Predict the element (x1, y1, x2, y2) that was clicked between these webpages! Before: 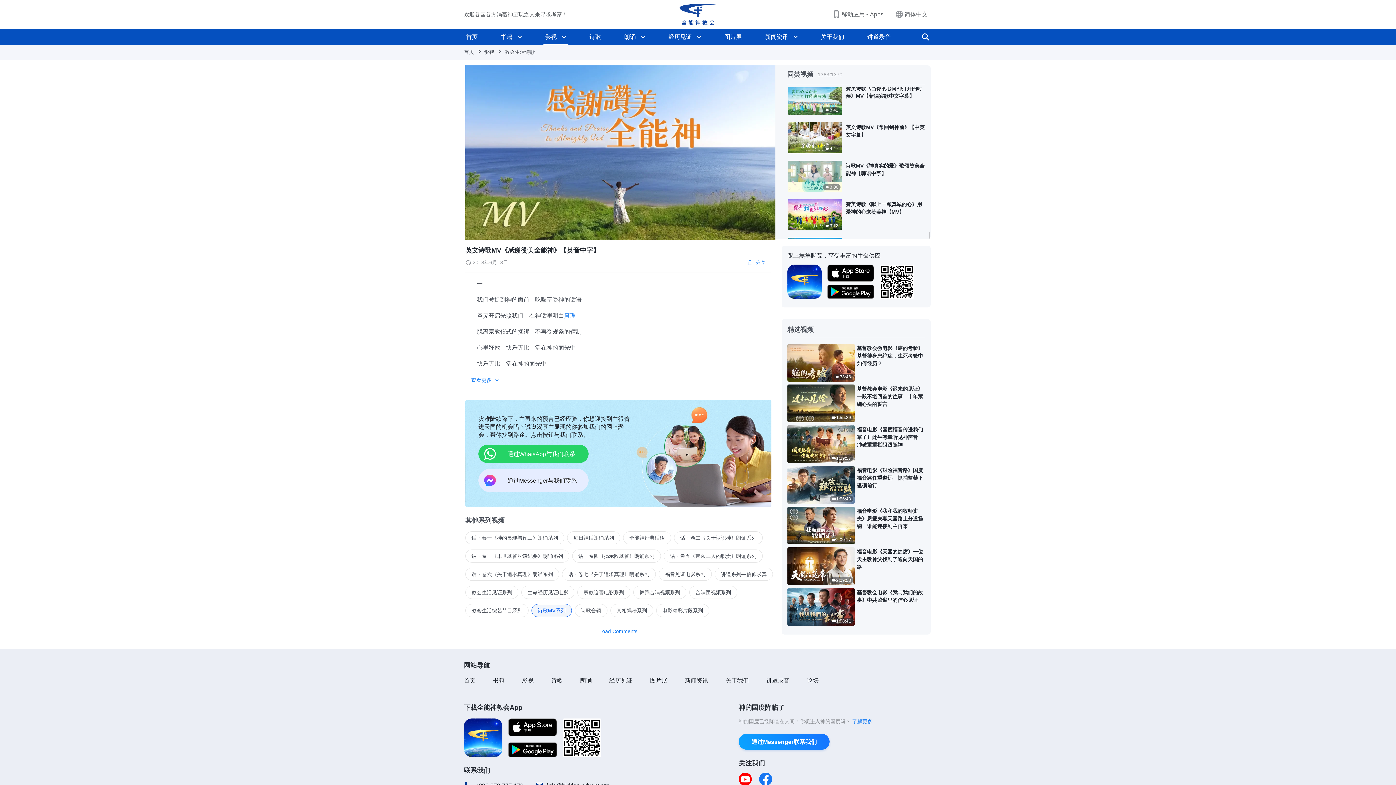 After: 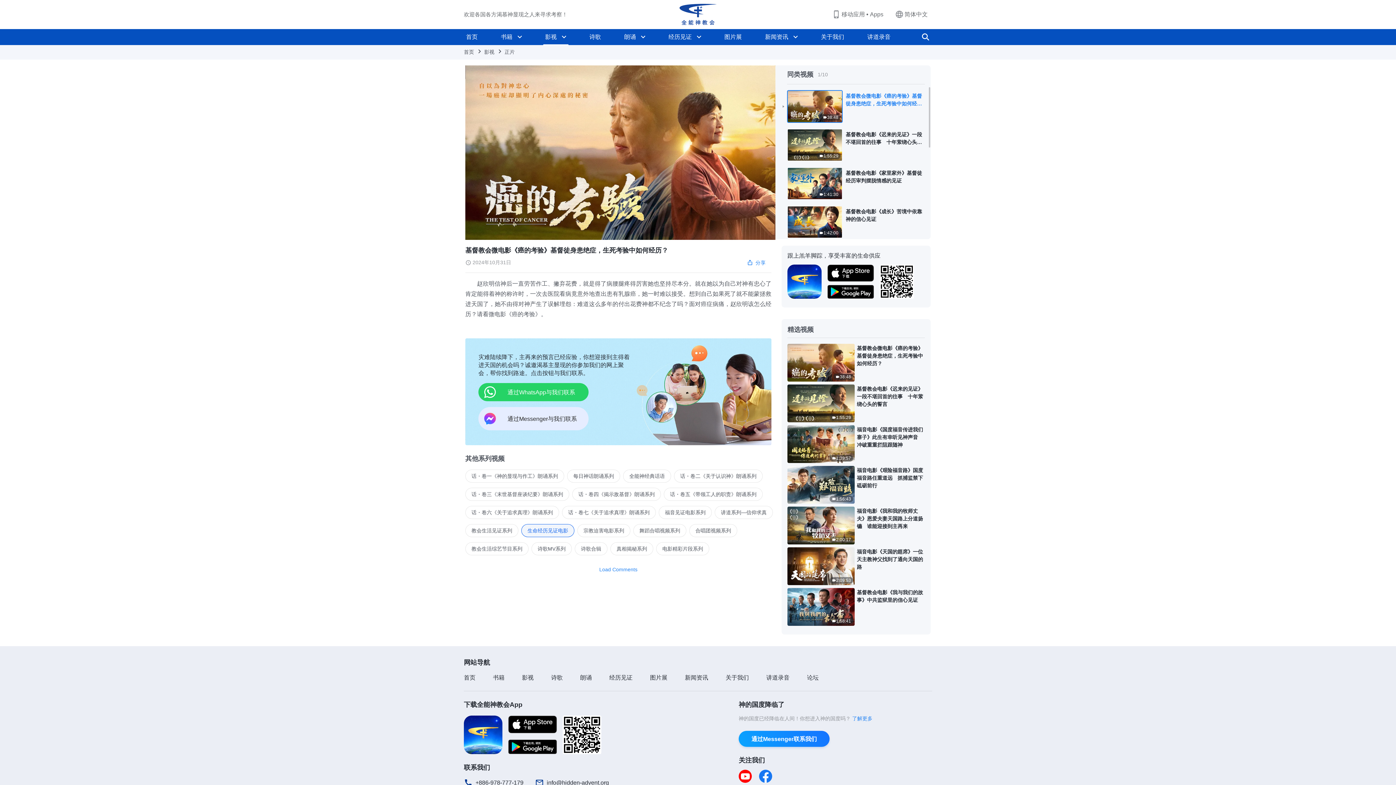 Action: label: 基督教会微电影《癌的考验》基督徒身患绝症，生死考验中如何经历？ bbox: (857, 344, 925, 367)